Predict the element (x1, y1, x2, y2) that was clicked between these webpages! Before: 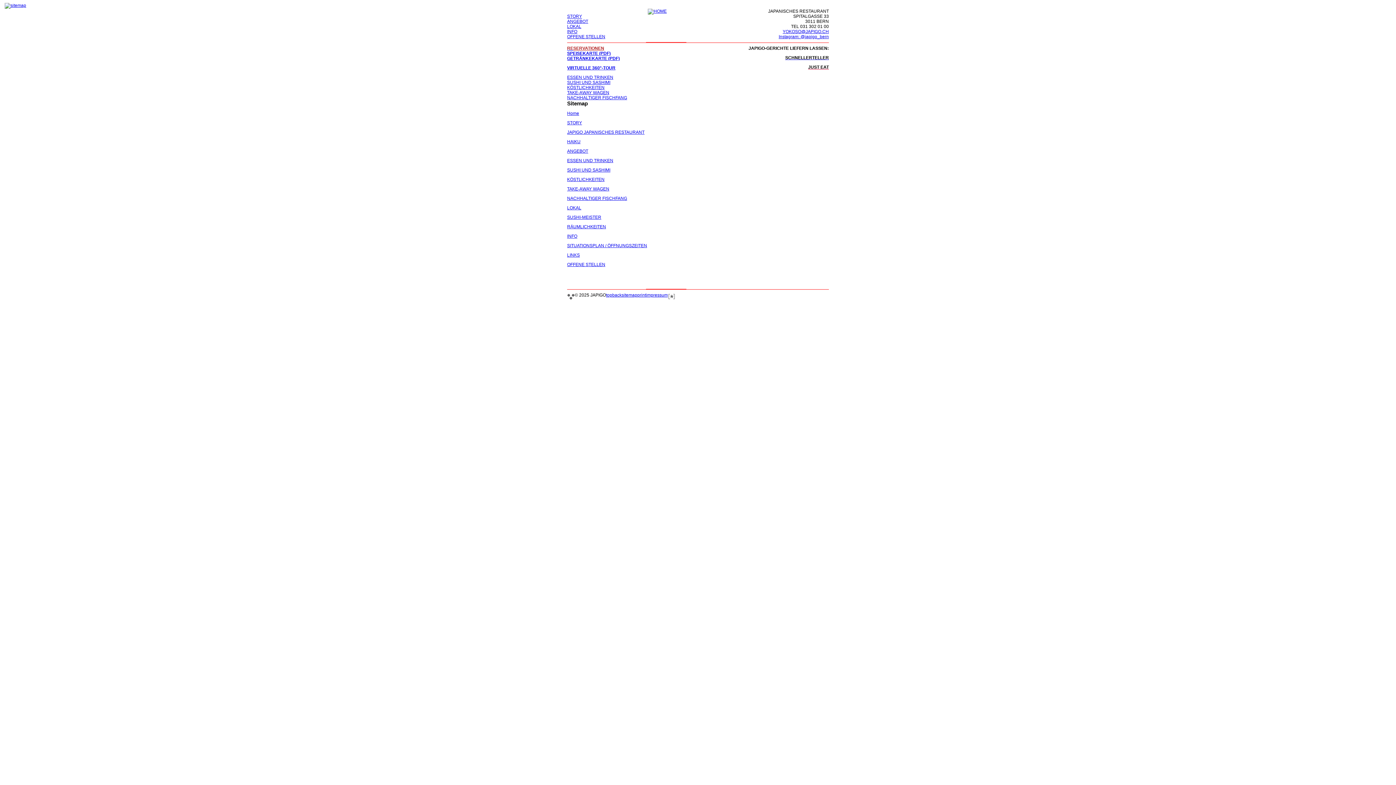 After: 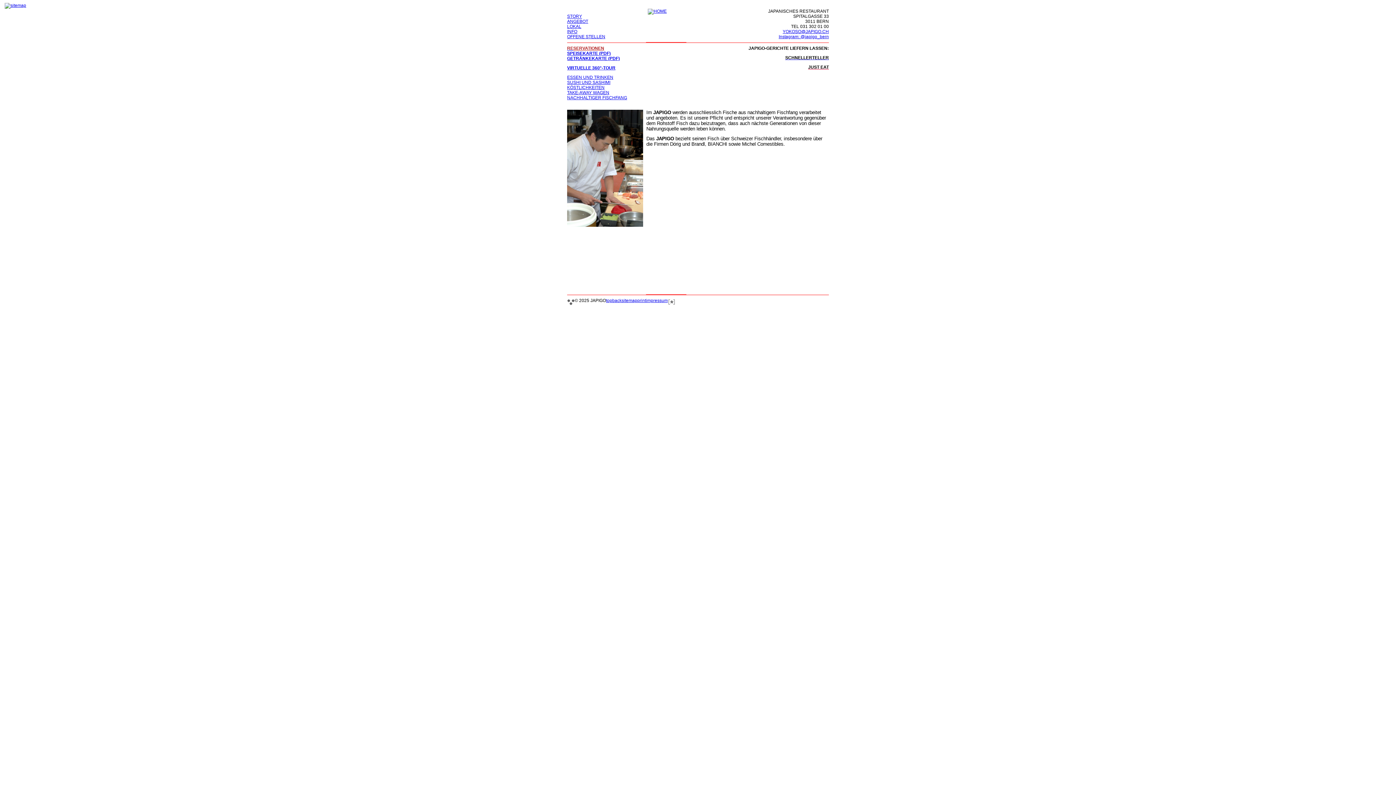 Action: bbox: (567, 196, 627, 201) label: NACHHALTIGER FISCHFANG